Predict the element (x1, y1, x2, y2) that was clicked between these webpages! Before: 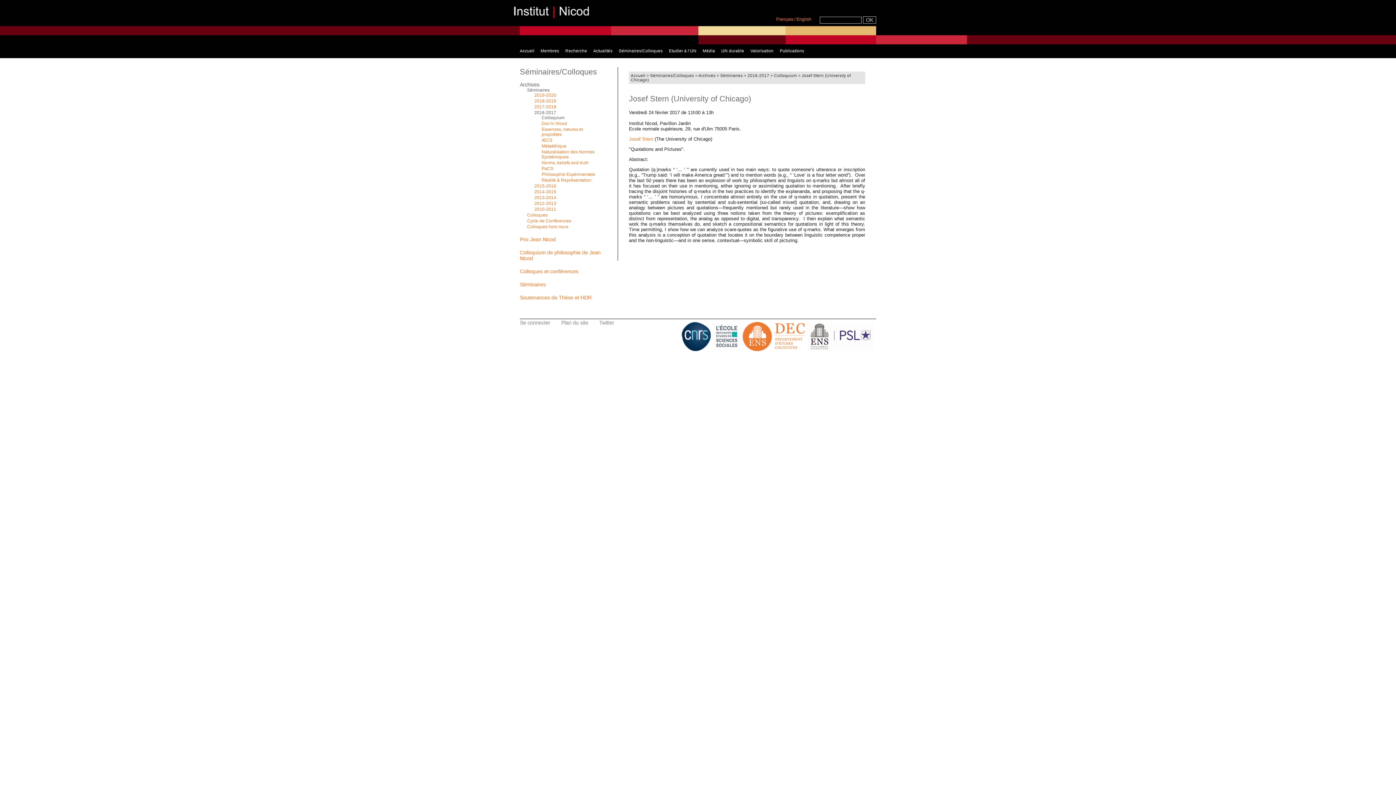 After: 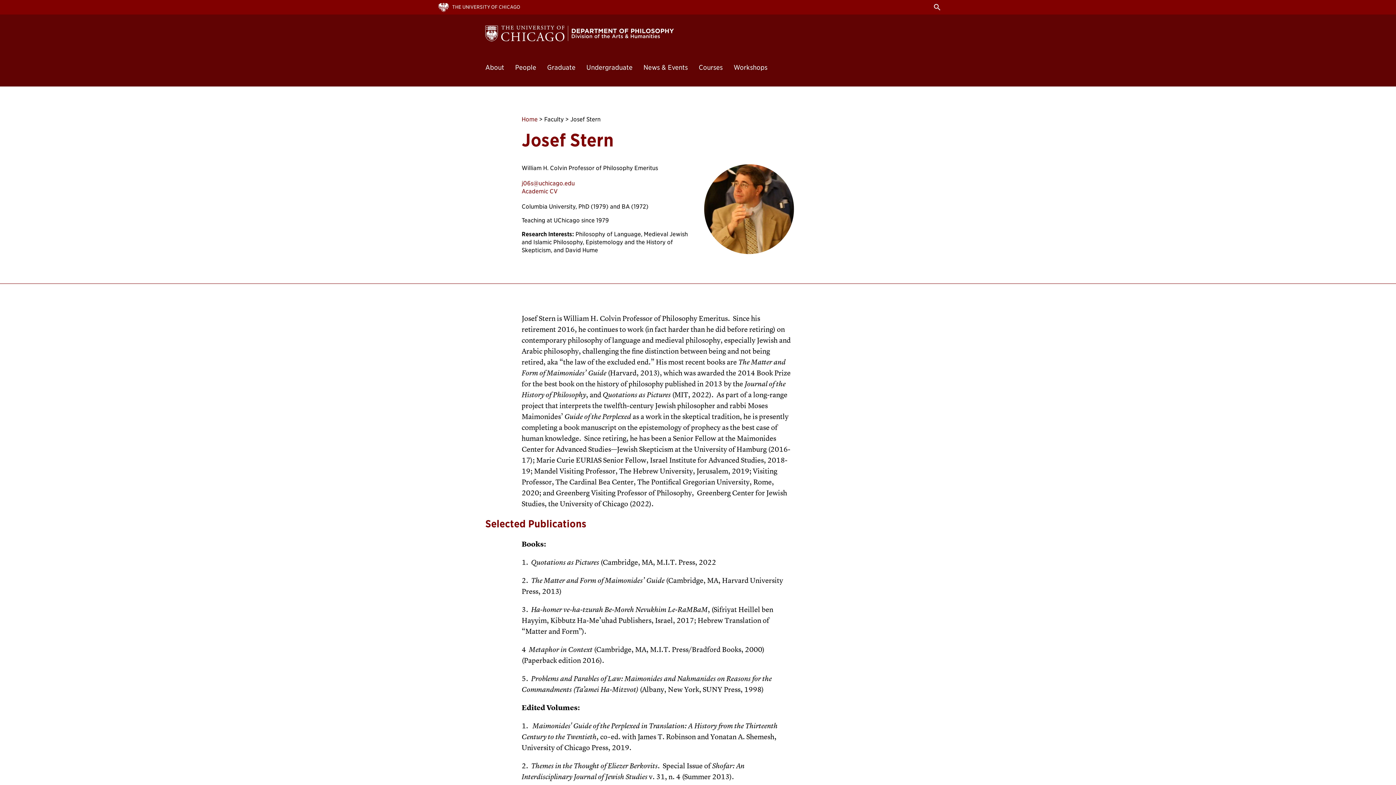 Action: bbox: (629, 136, 653, 141) label: Josef Stern